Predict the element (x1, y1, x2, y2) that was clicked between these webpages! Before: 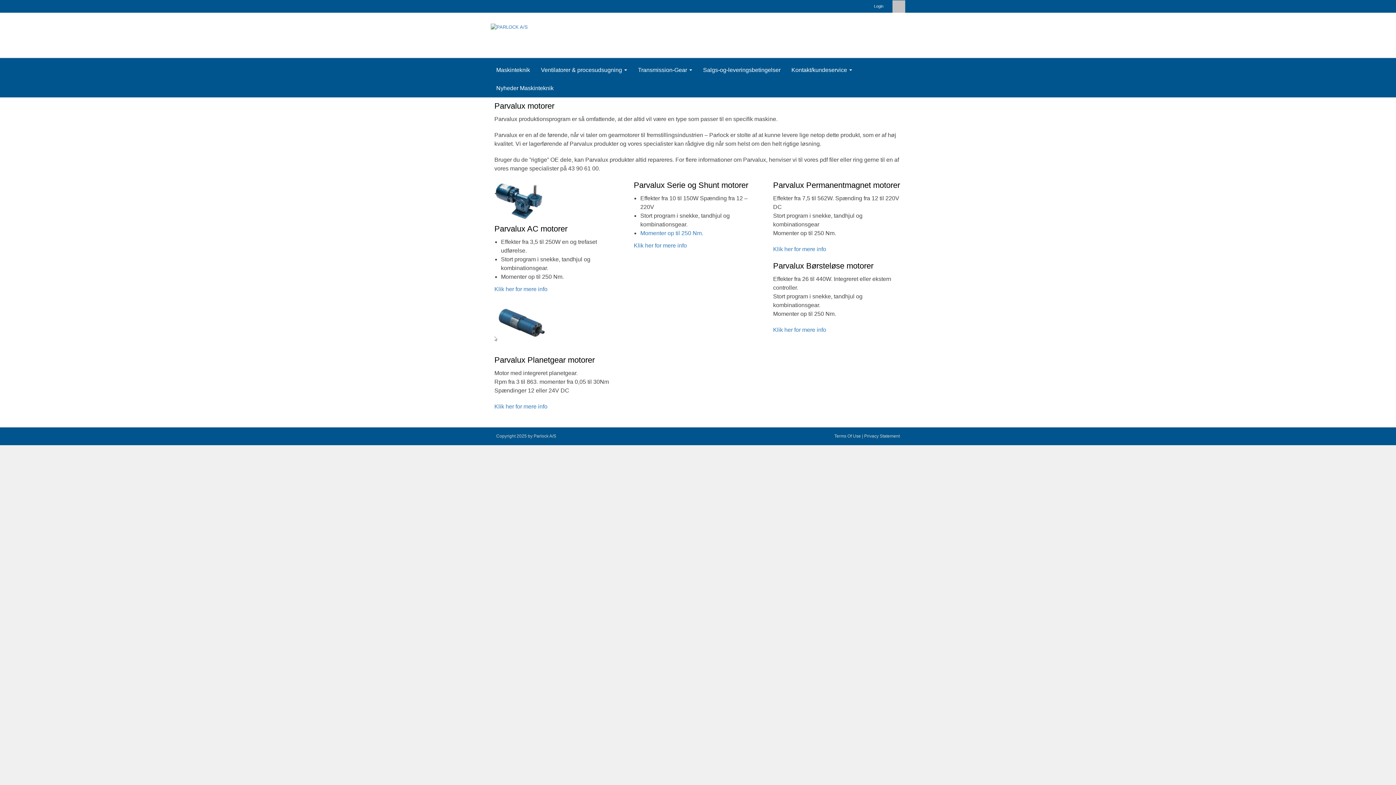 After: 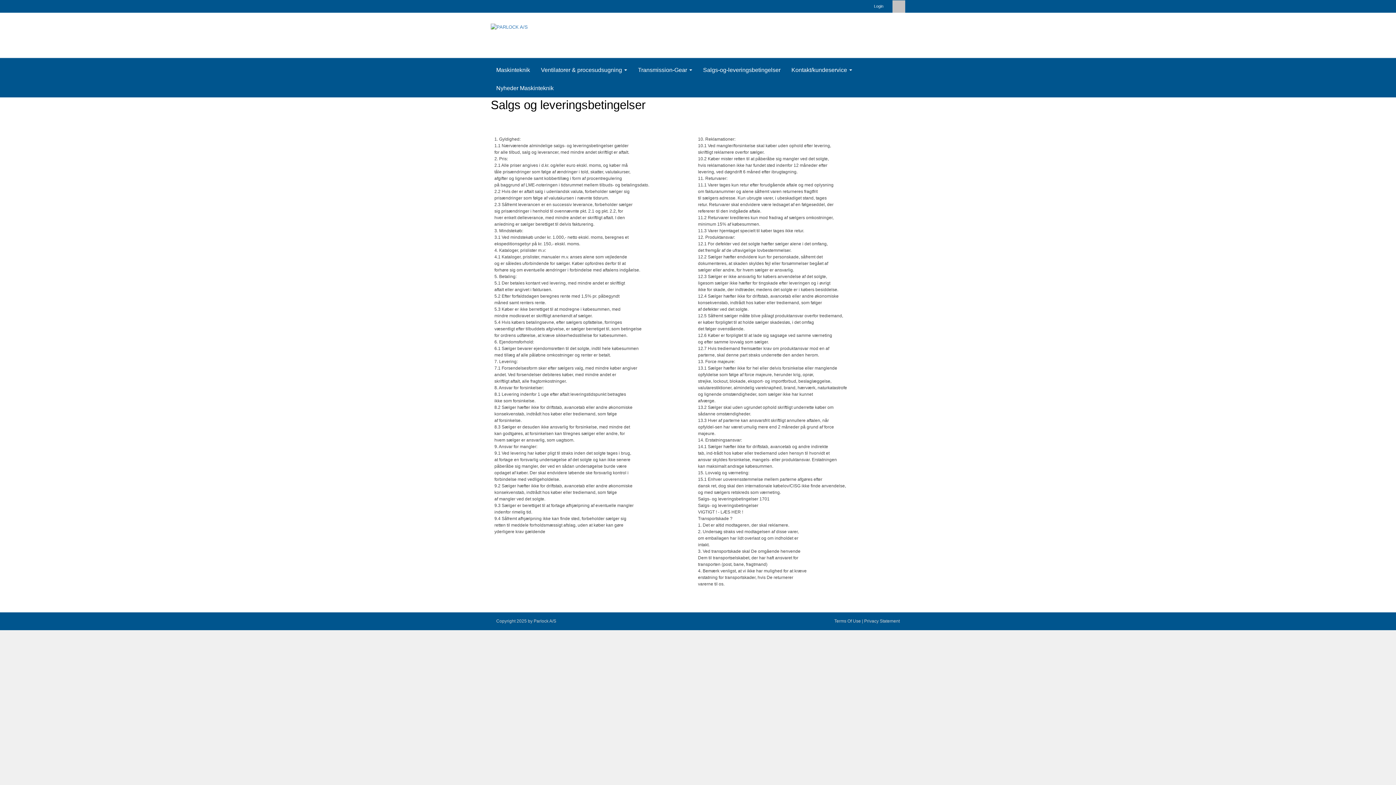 Action: label: Salgs-og-leveringsbetingelser bbox: (697, 60, 786, 79)